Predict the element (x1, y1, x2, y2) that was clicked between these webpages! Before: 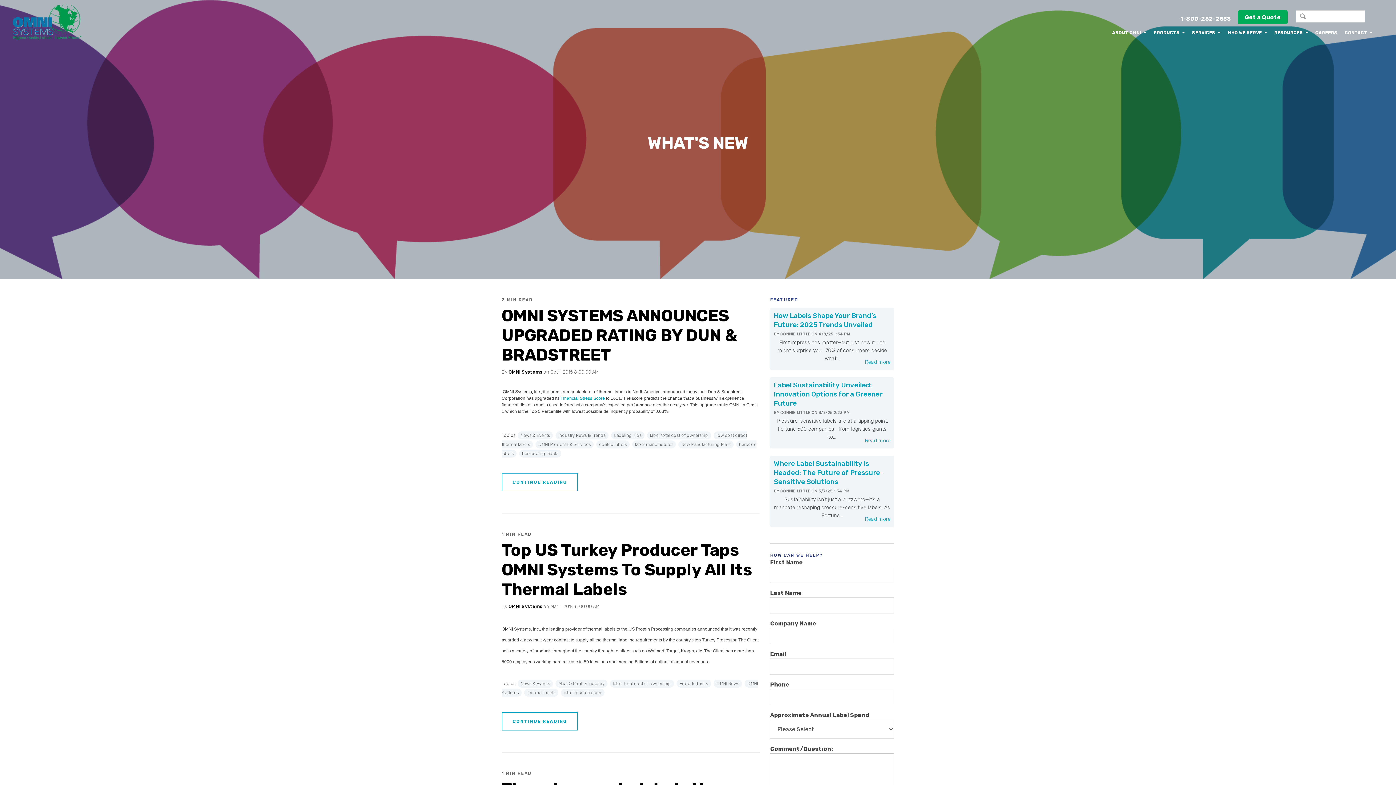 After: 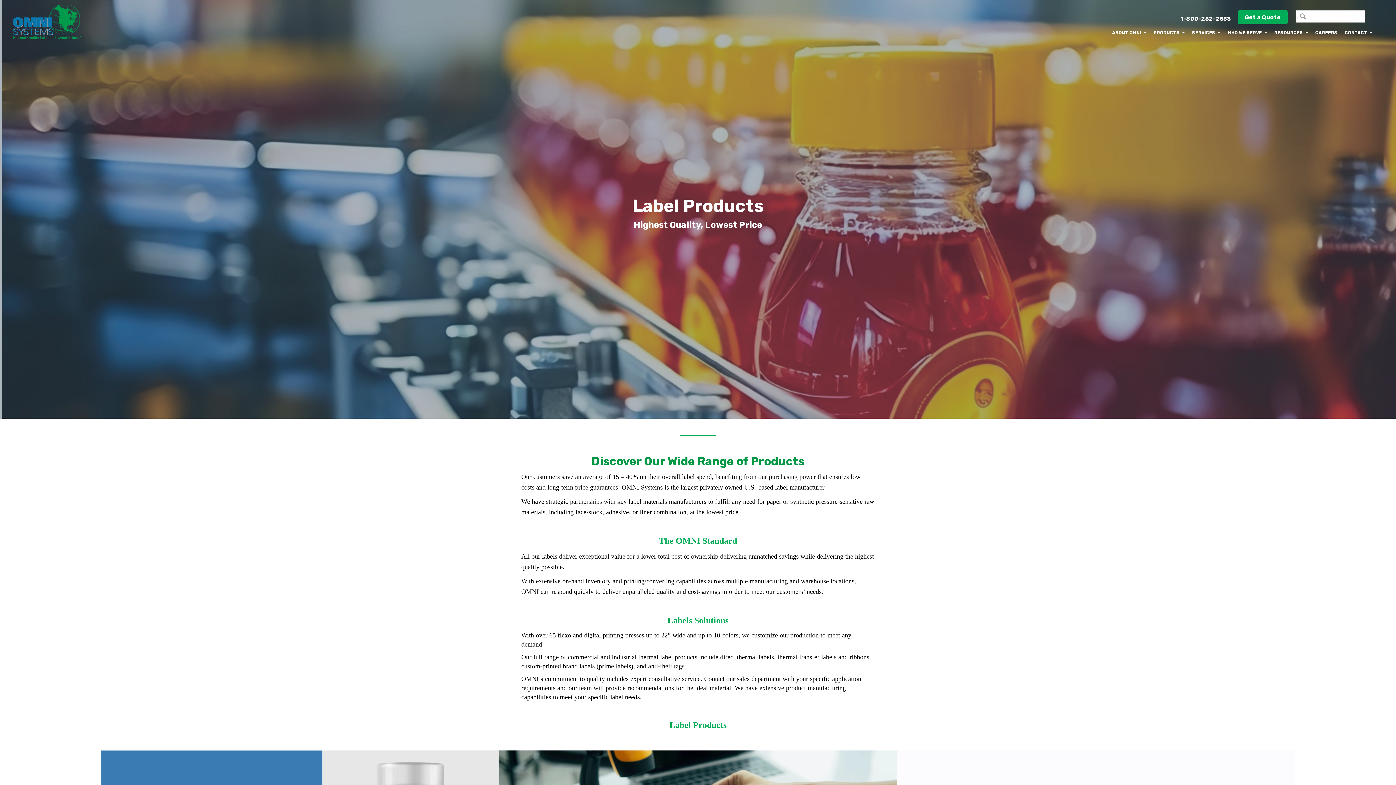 Action: label: PRODUCTS bbox: (1150, 26, 1188, 39)